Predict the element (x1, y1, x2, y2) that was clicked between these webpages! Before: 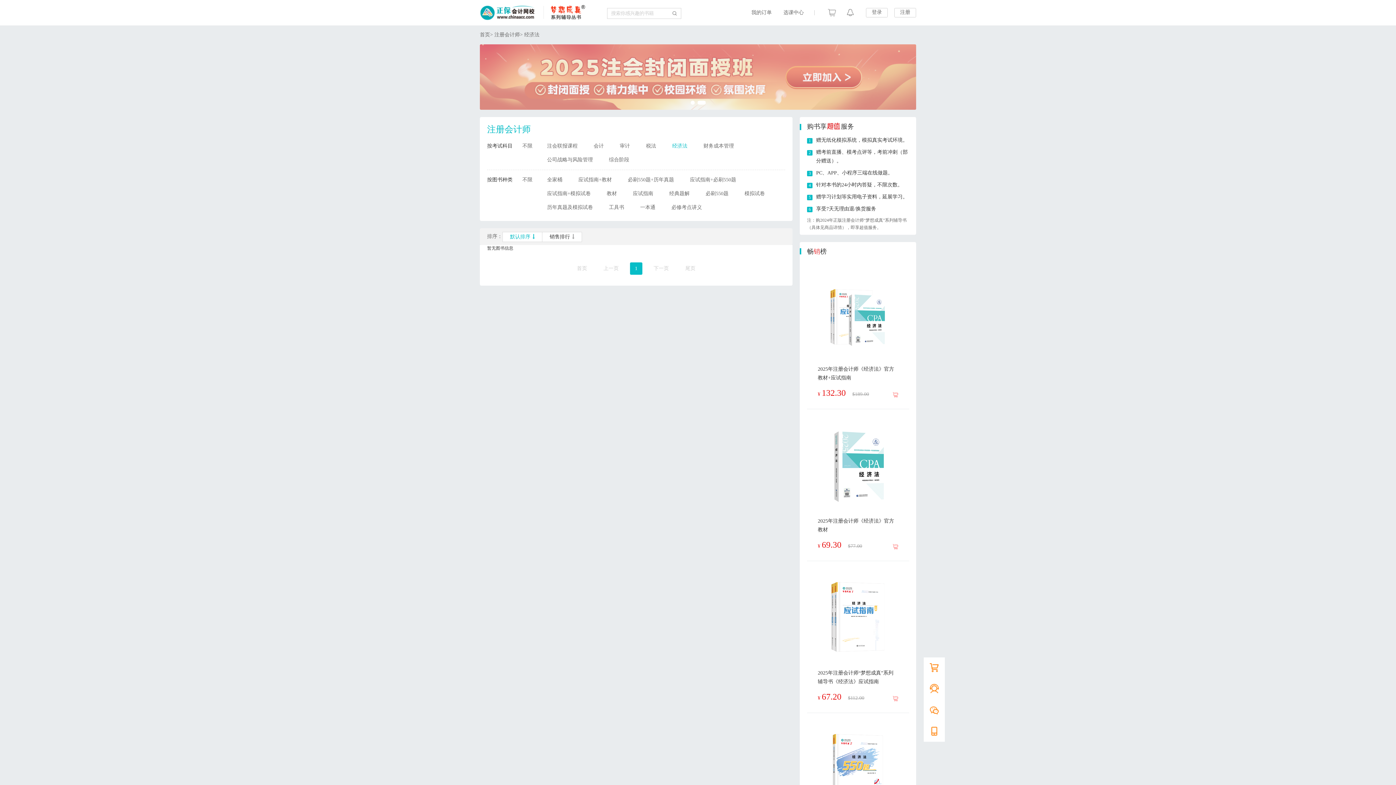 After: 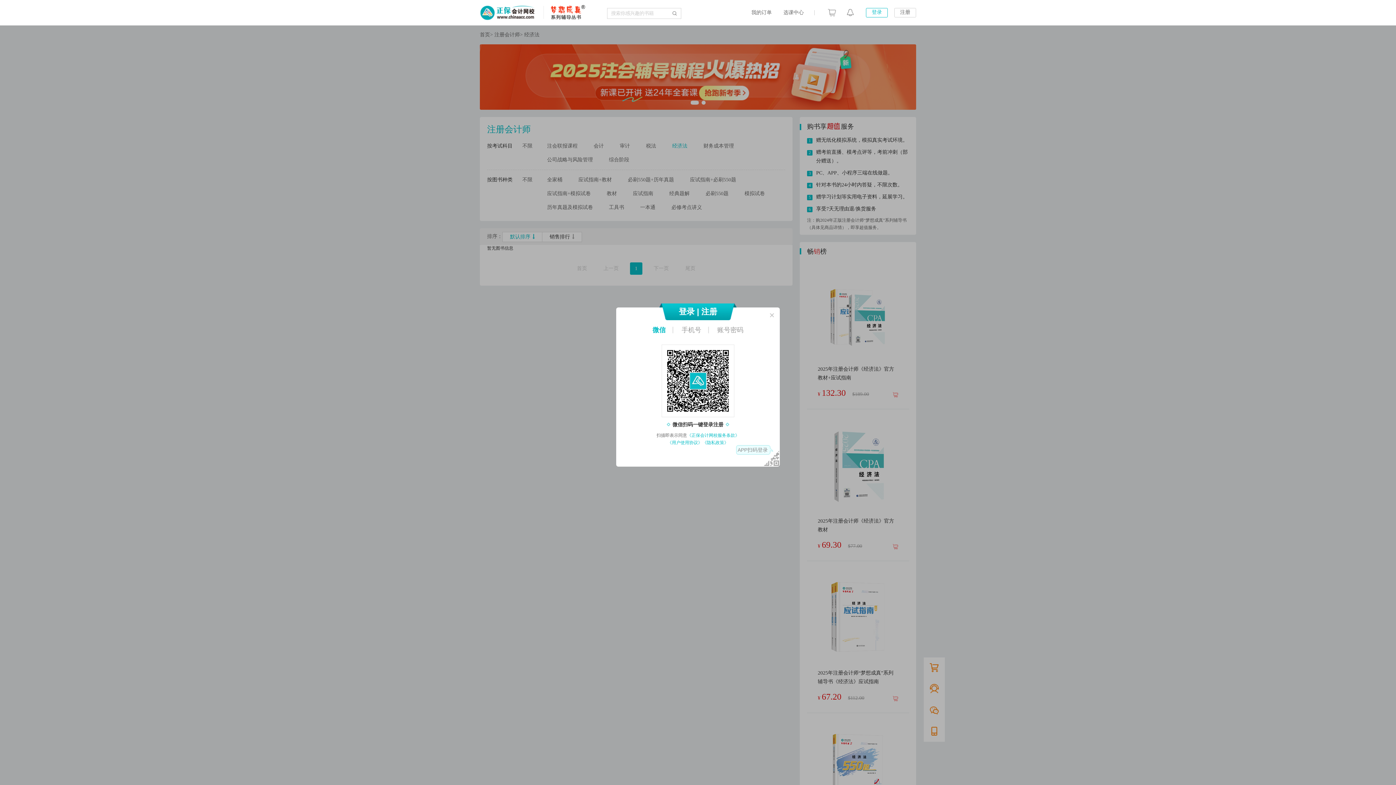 Action: bbox: (866, 8, 888, 17) label: 登录